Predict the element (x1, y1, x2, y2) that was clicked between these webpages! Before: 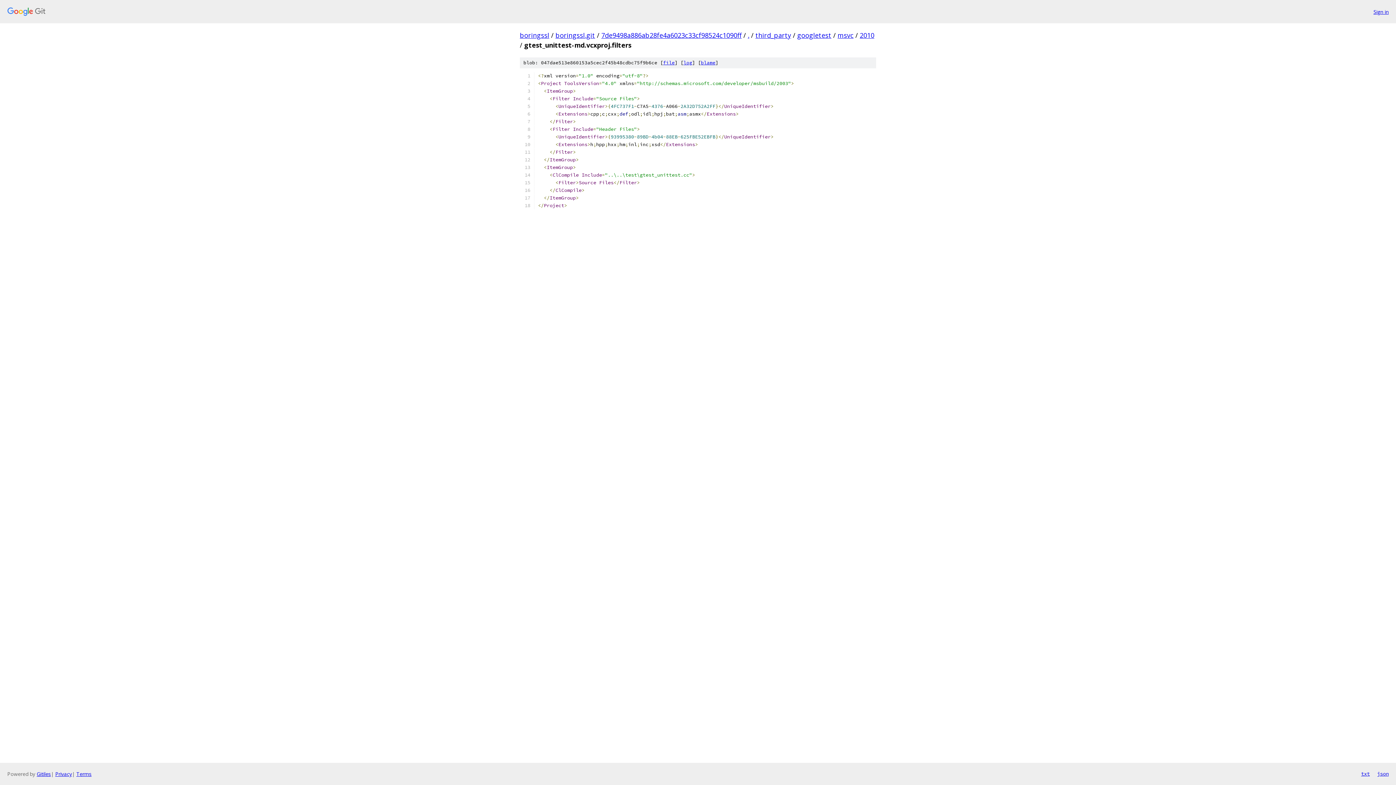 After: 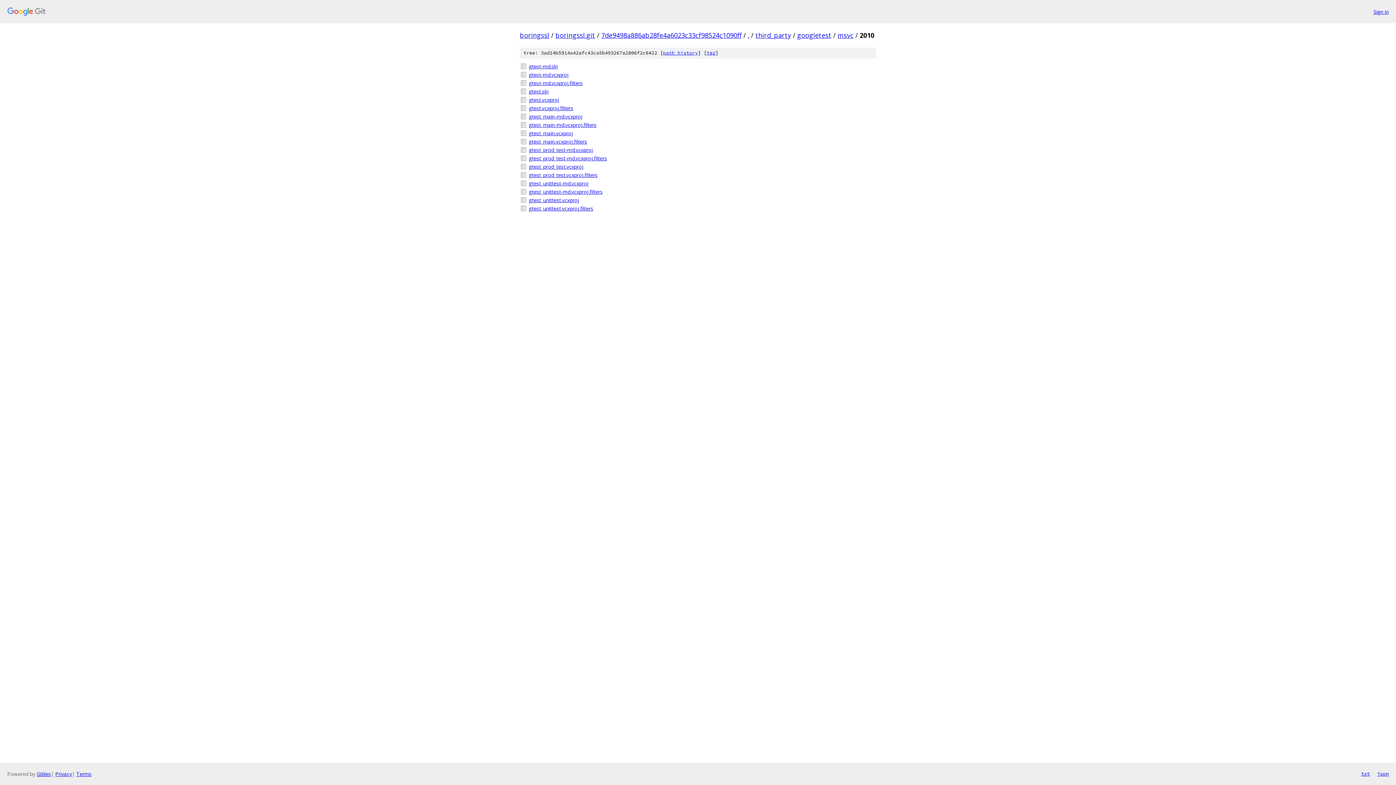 Action: bbox: (860, 30, 874, 39) label: 2010